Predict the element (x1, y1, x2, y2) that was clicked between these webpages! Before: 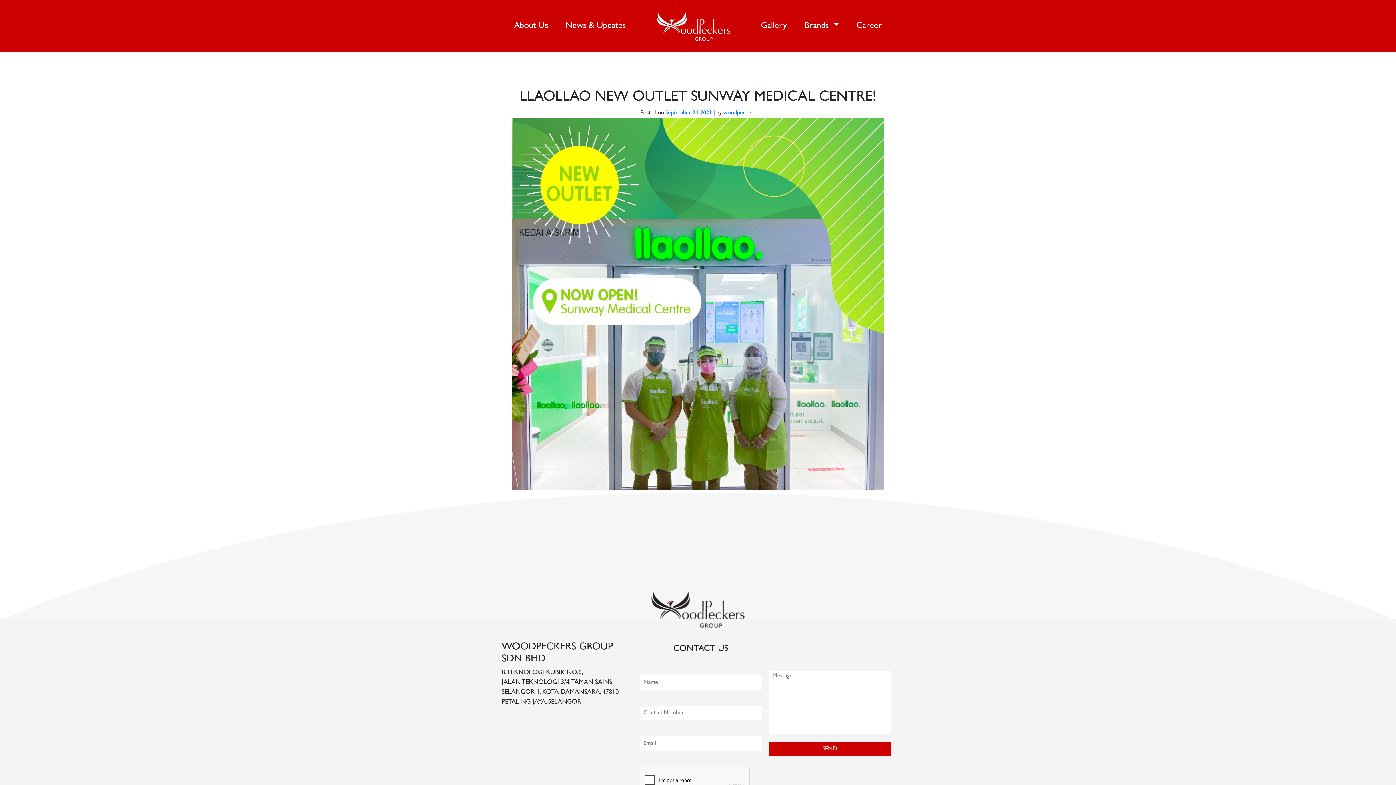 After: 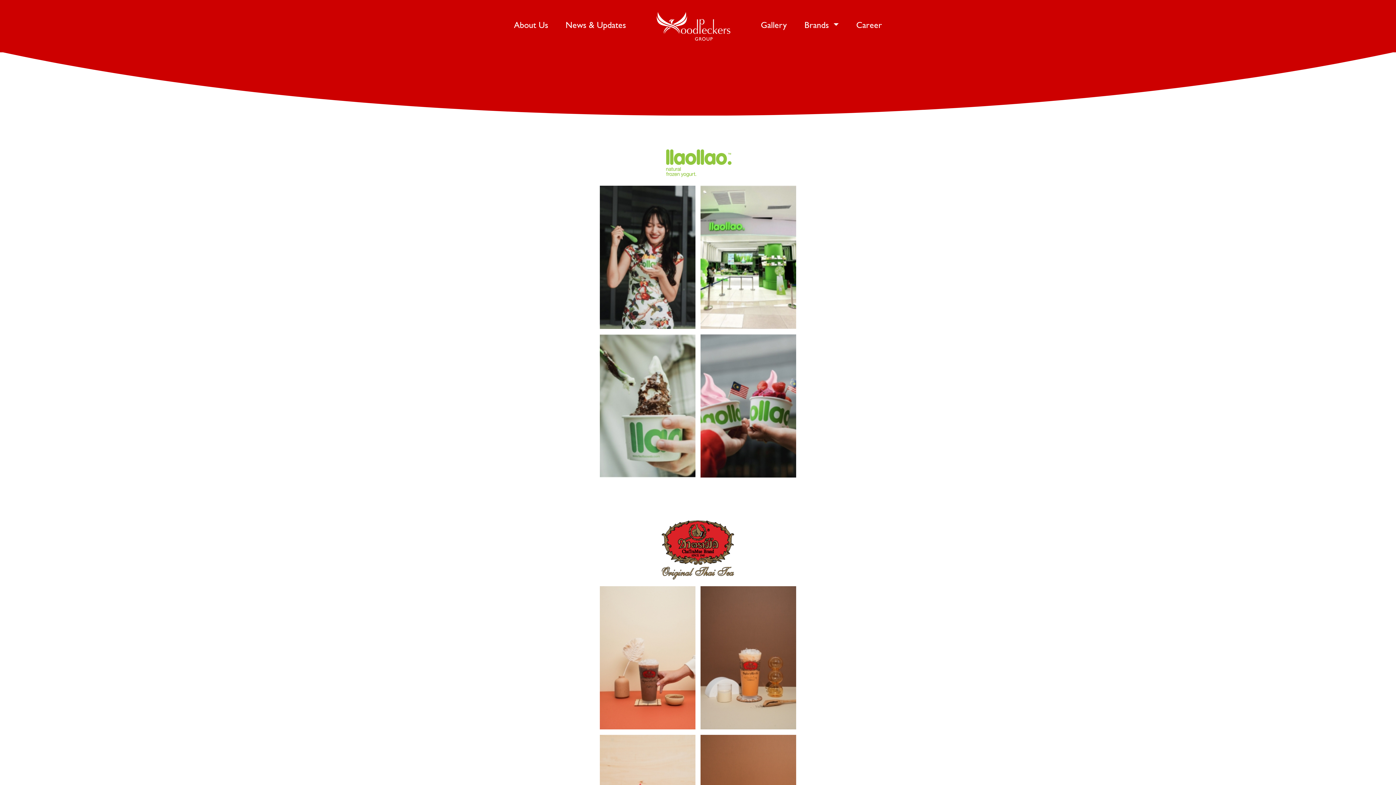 Action: bbox: (758, 16, 790, 35) label: Gallery